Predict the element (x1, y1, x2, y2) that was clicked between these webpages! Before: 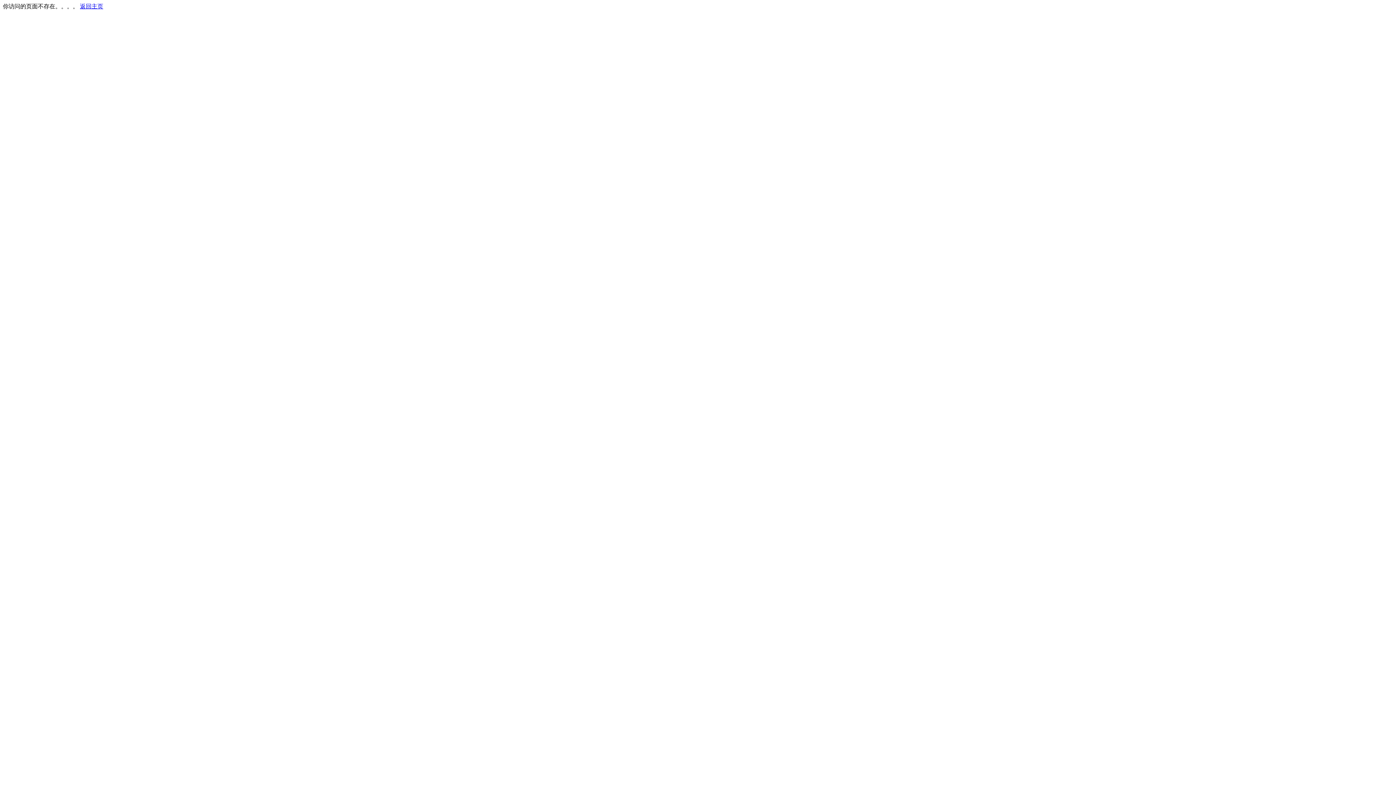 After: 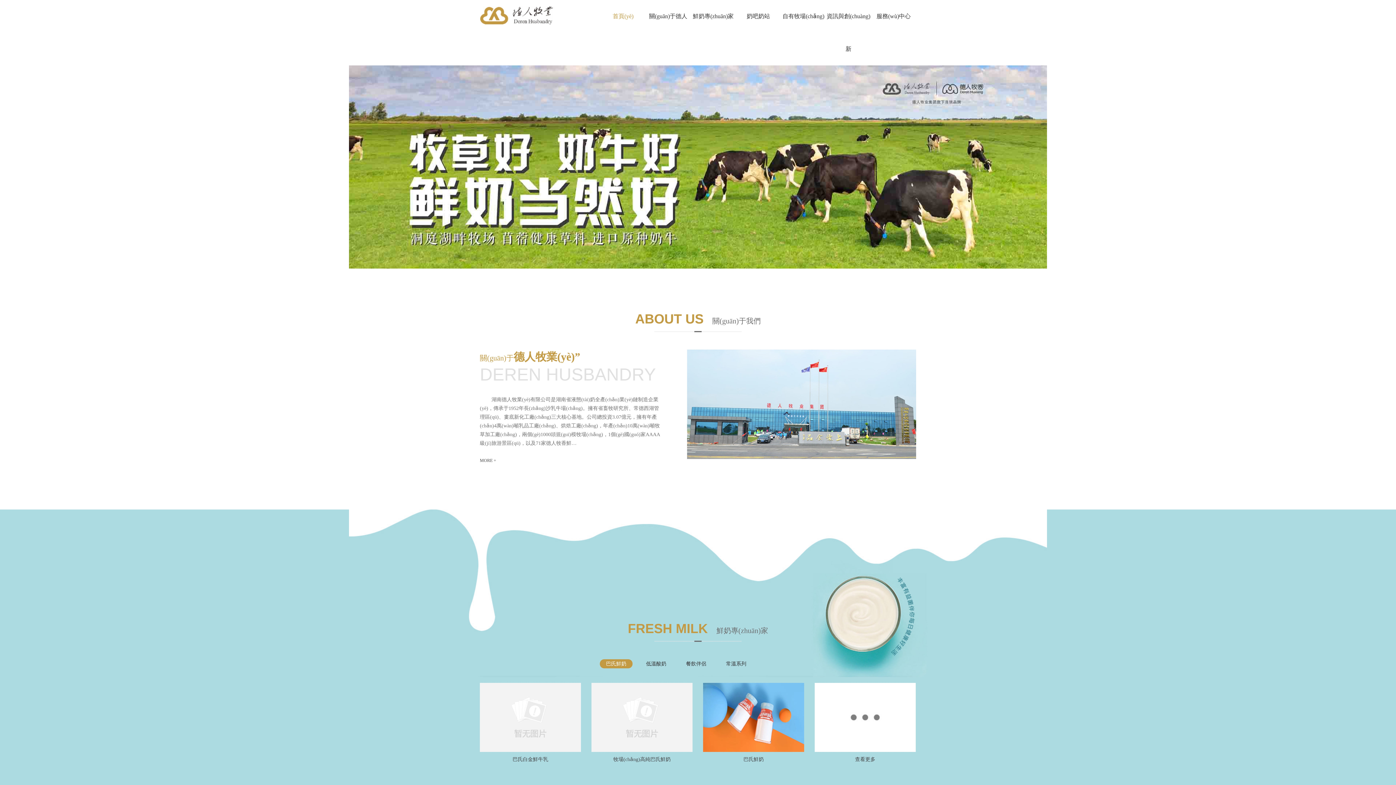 Action: bbox: (80, 3, 103, 9) label: 返回主页